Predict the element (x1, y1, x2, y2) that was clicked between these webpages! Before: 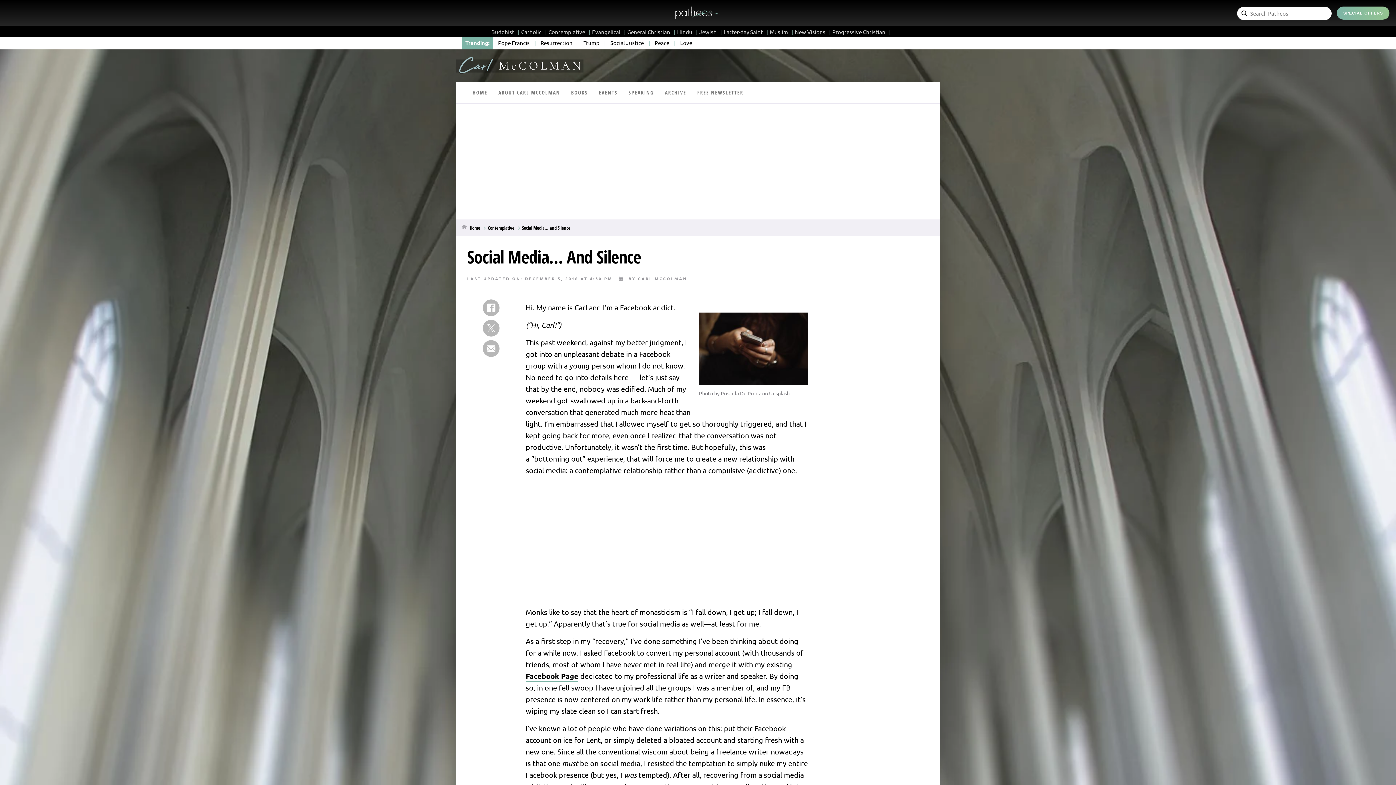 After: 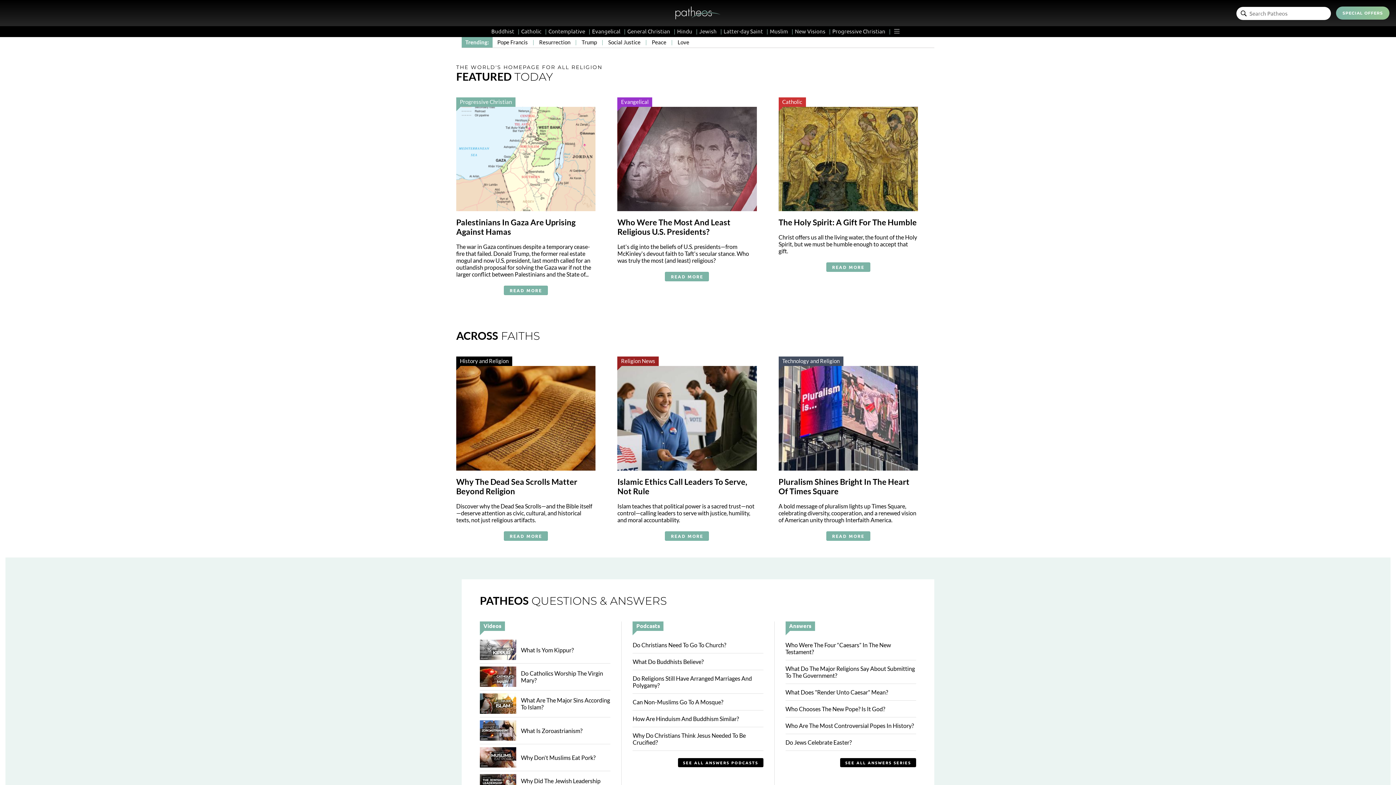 Action: bbox: (675, 7, 721, 16)